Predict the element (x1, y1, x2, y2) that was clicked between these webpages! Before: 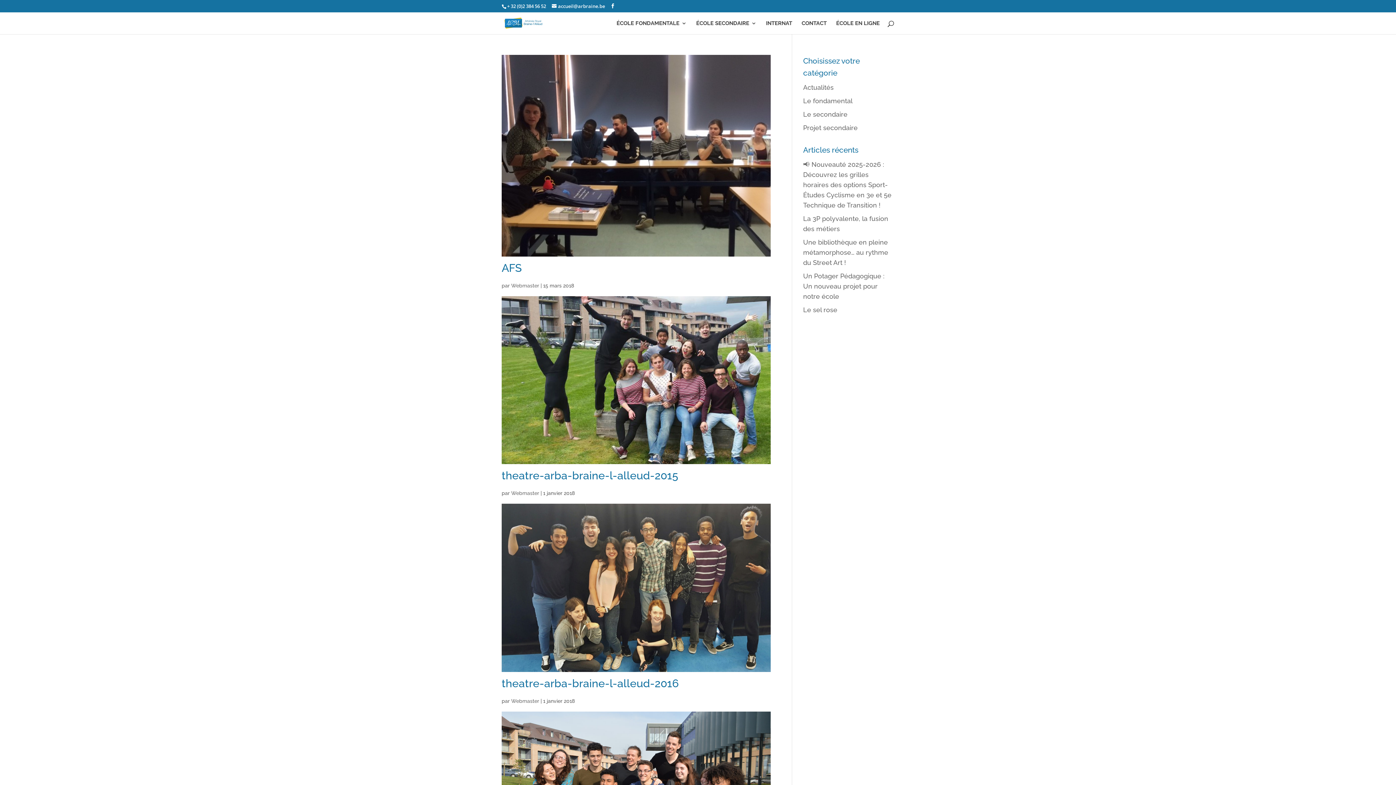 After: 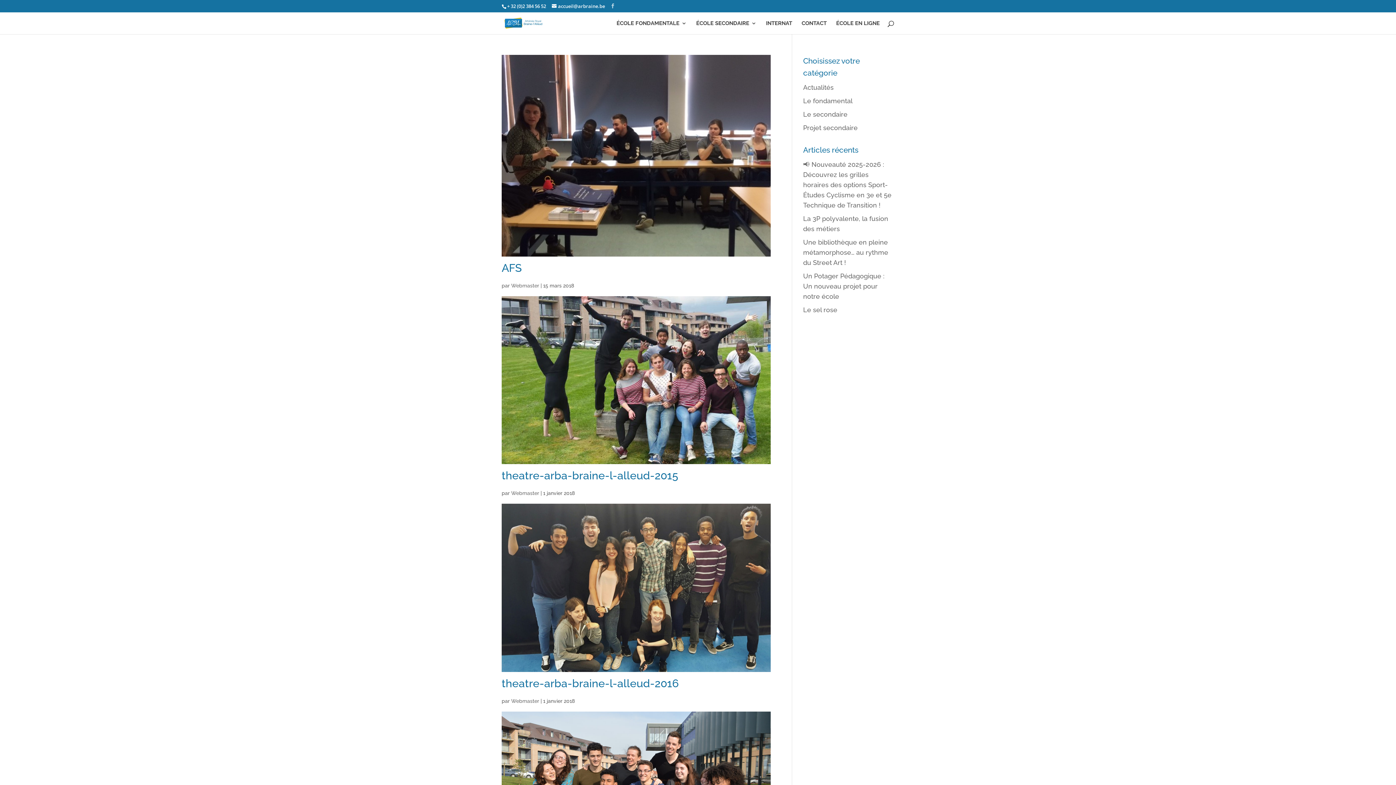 Action: bbox: (610, 3, 615, 8)